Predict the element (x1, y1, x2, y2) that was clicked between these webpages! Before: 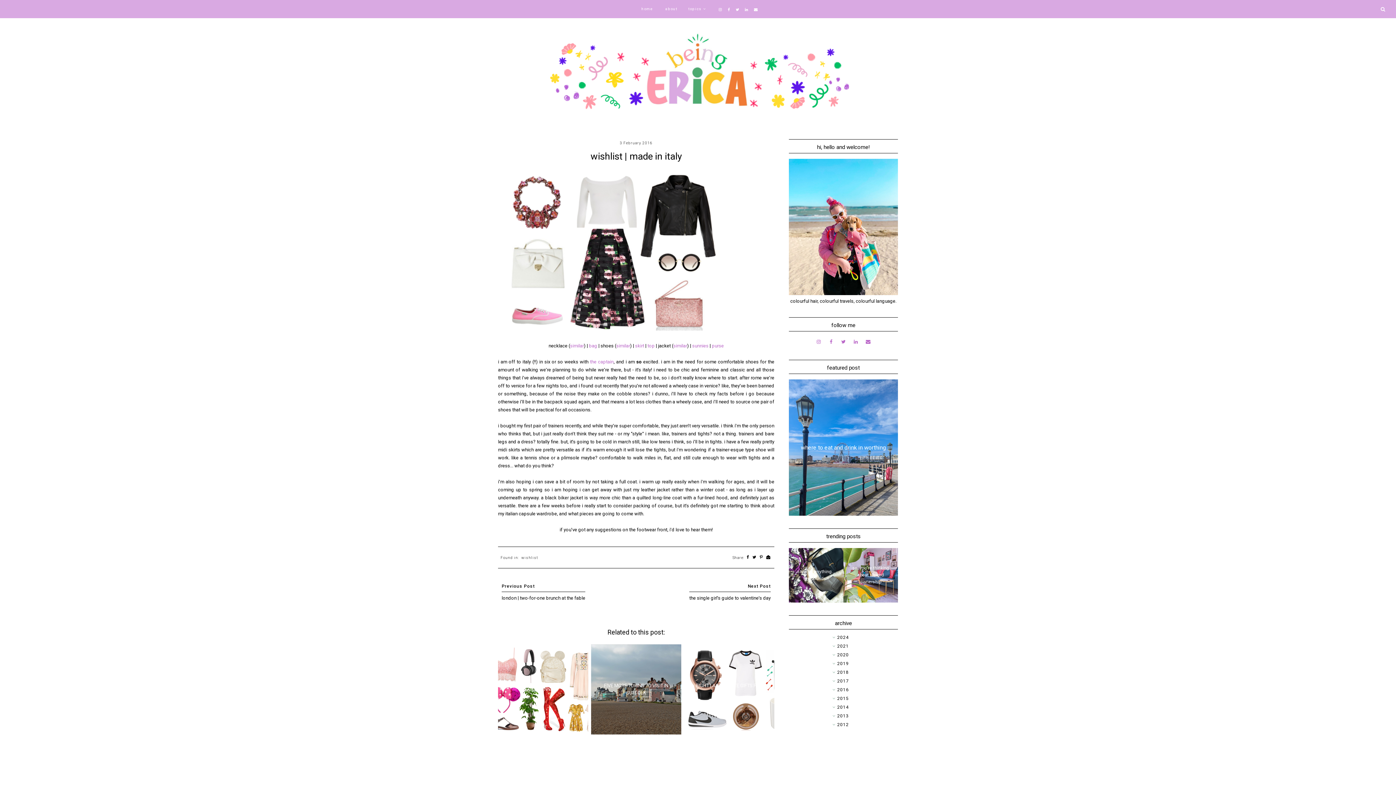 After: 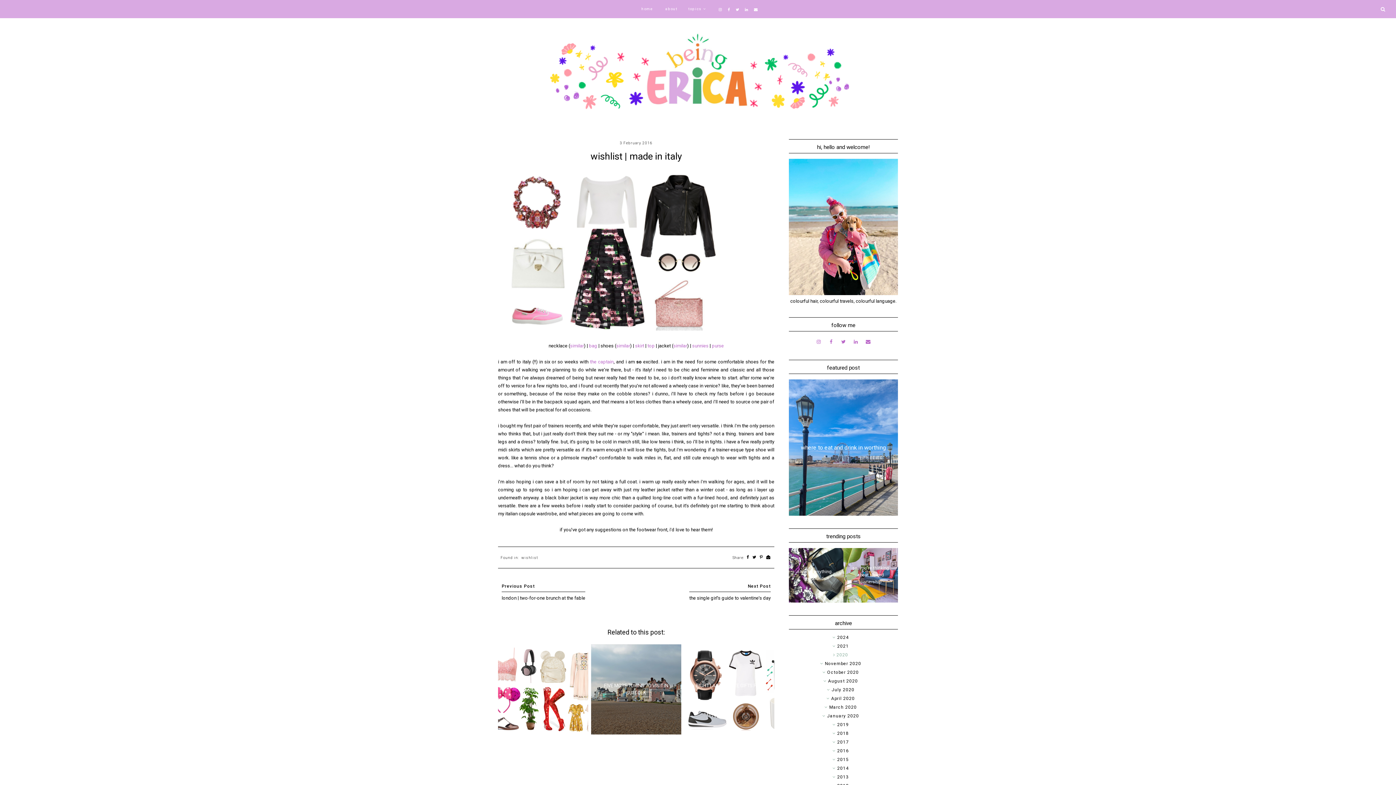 Action: label: ►  bbox: (837, 652, 838, 657)